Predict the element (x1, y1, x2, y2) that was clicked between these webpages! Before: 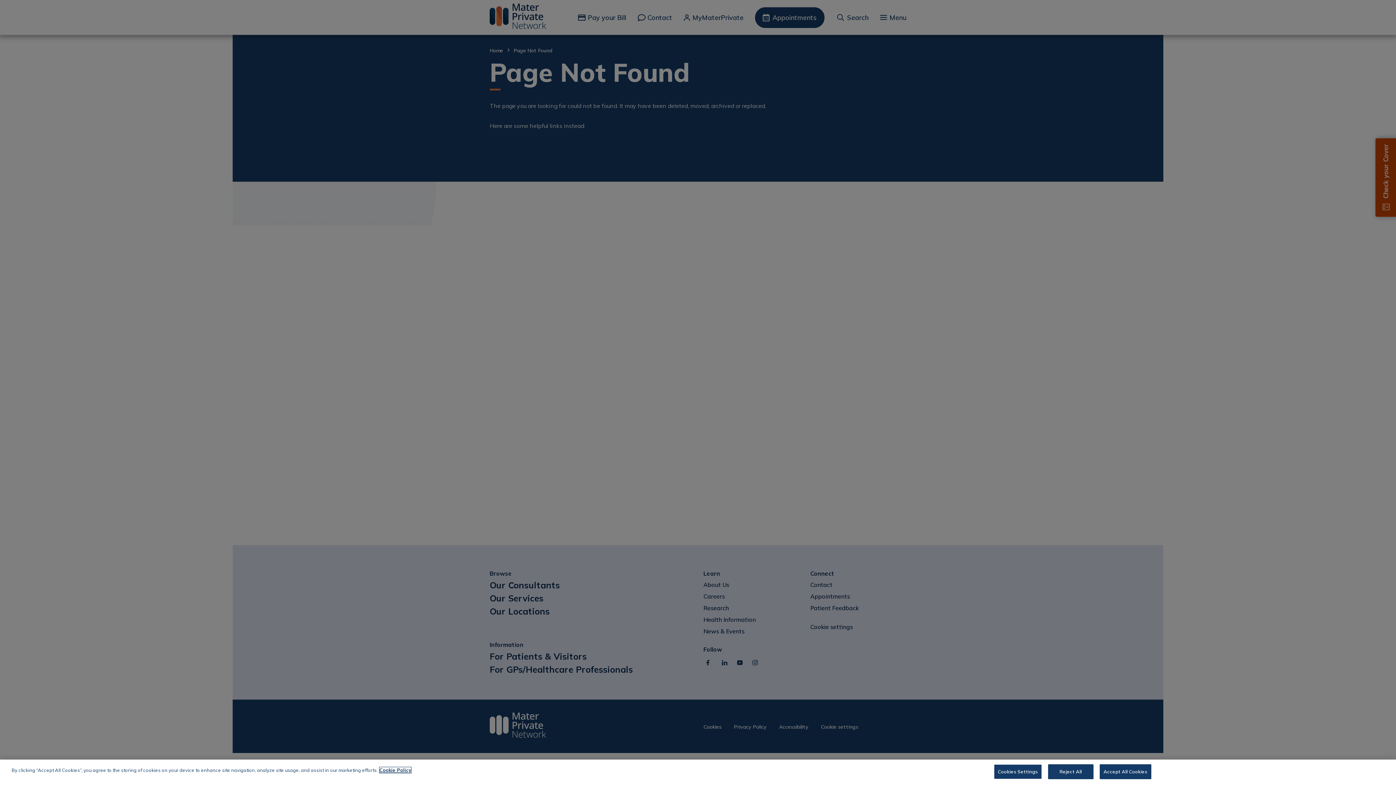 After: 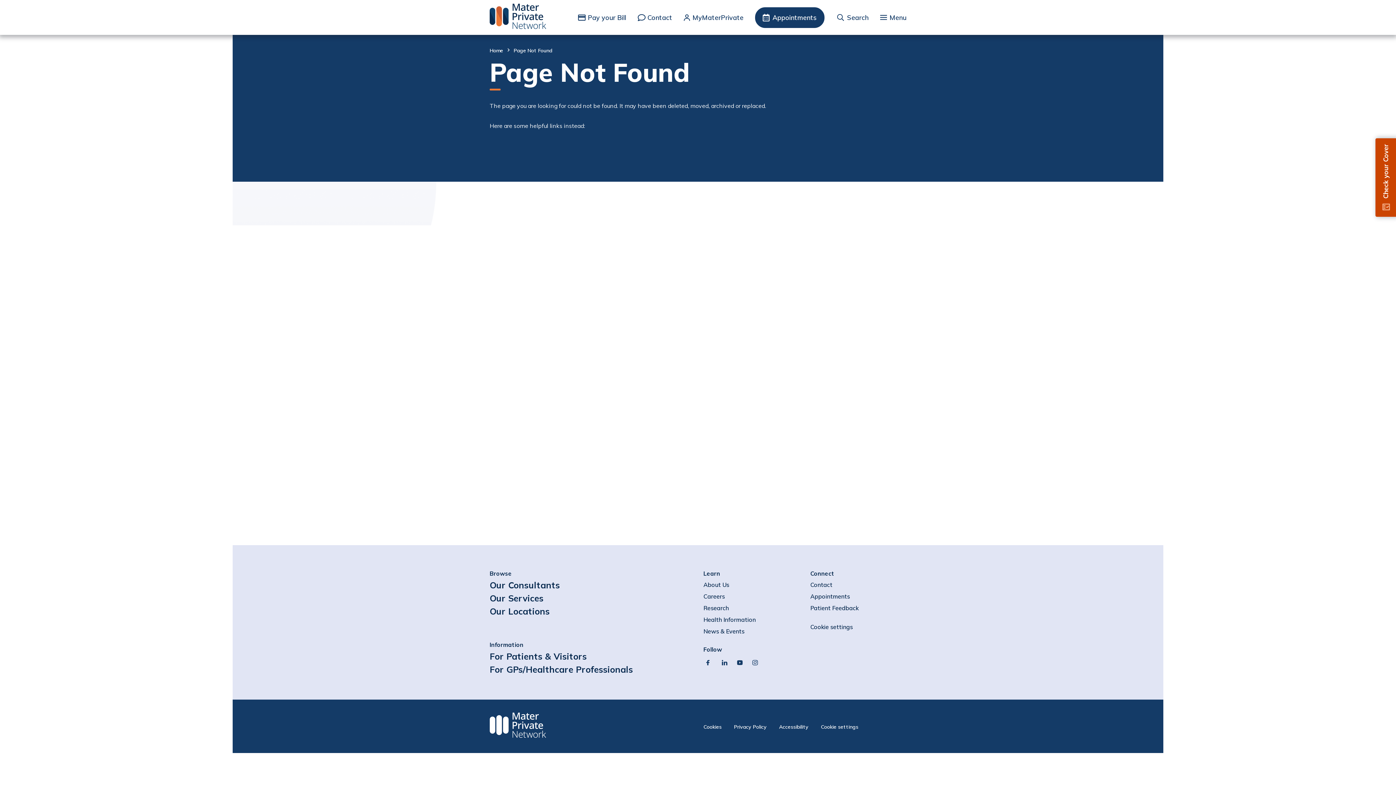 Action: bbox: (1048, 769, 1093, 784) label: Reject All